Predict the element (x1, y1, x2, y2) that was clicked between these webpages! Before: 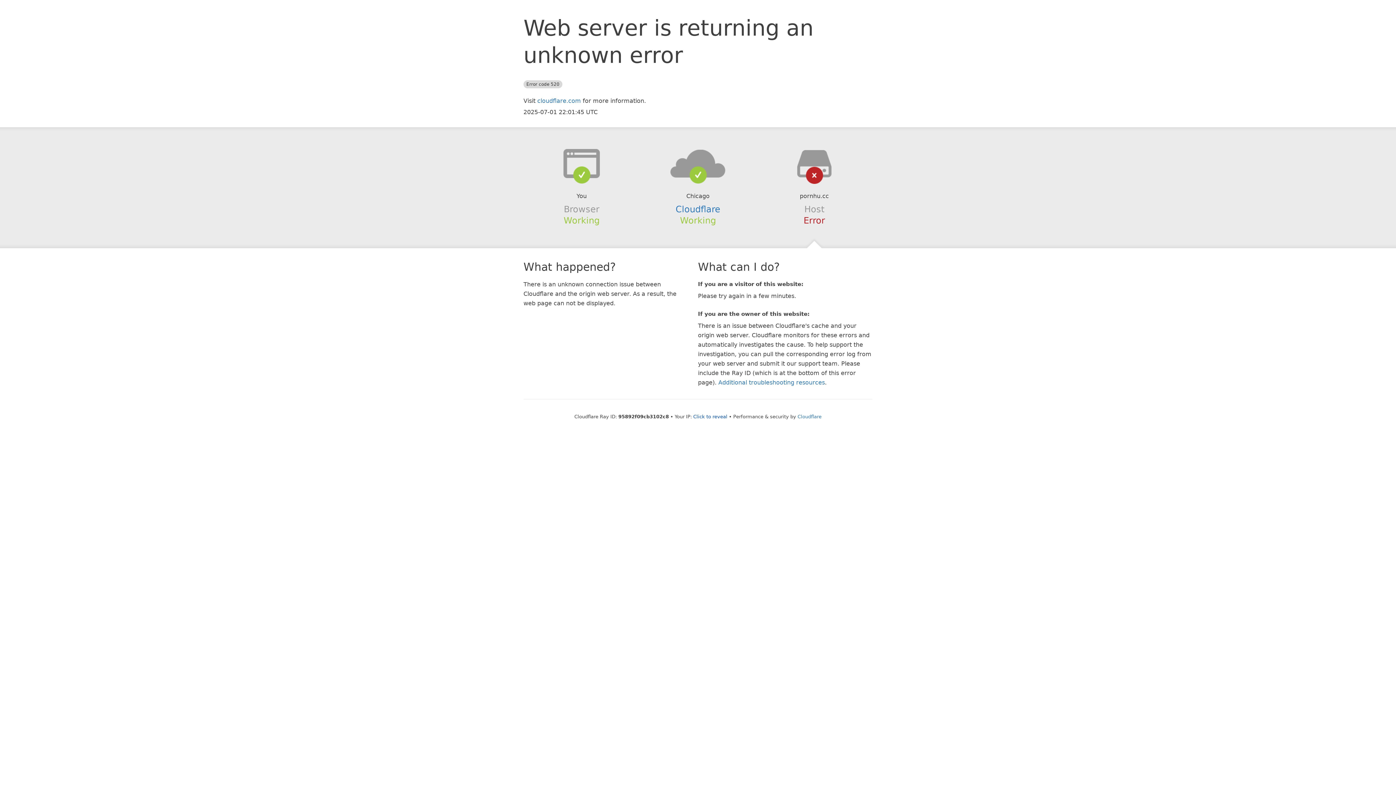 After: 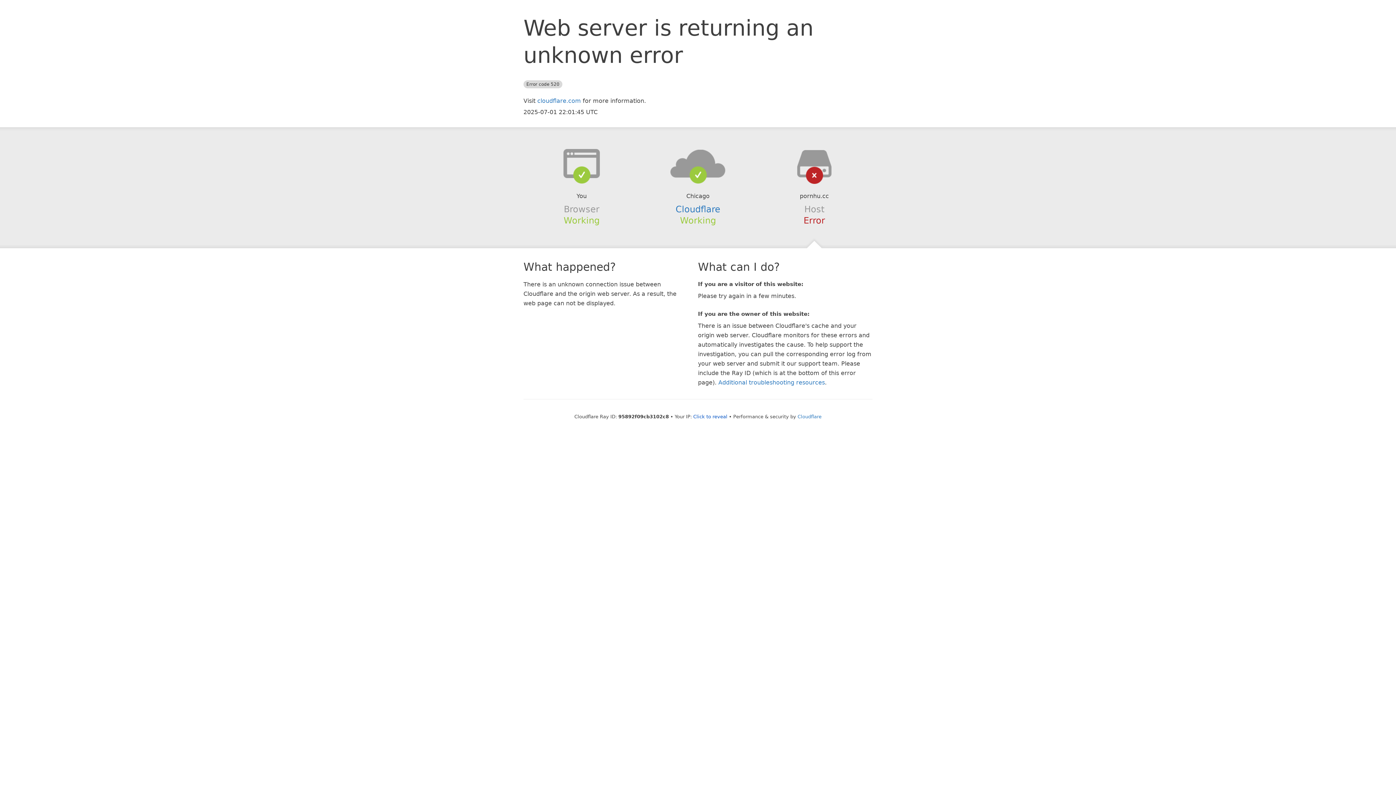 Action: bbox: (639, 148, 756, 178)